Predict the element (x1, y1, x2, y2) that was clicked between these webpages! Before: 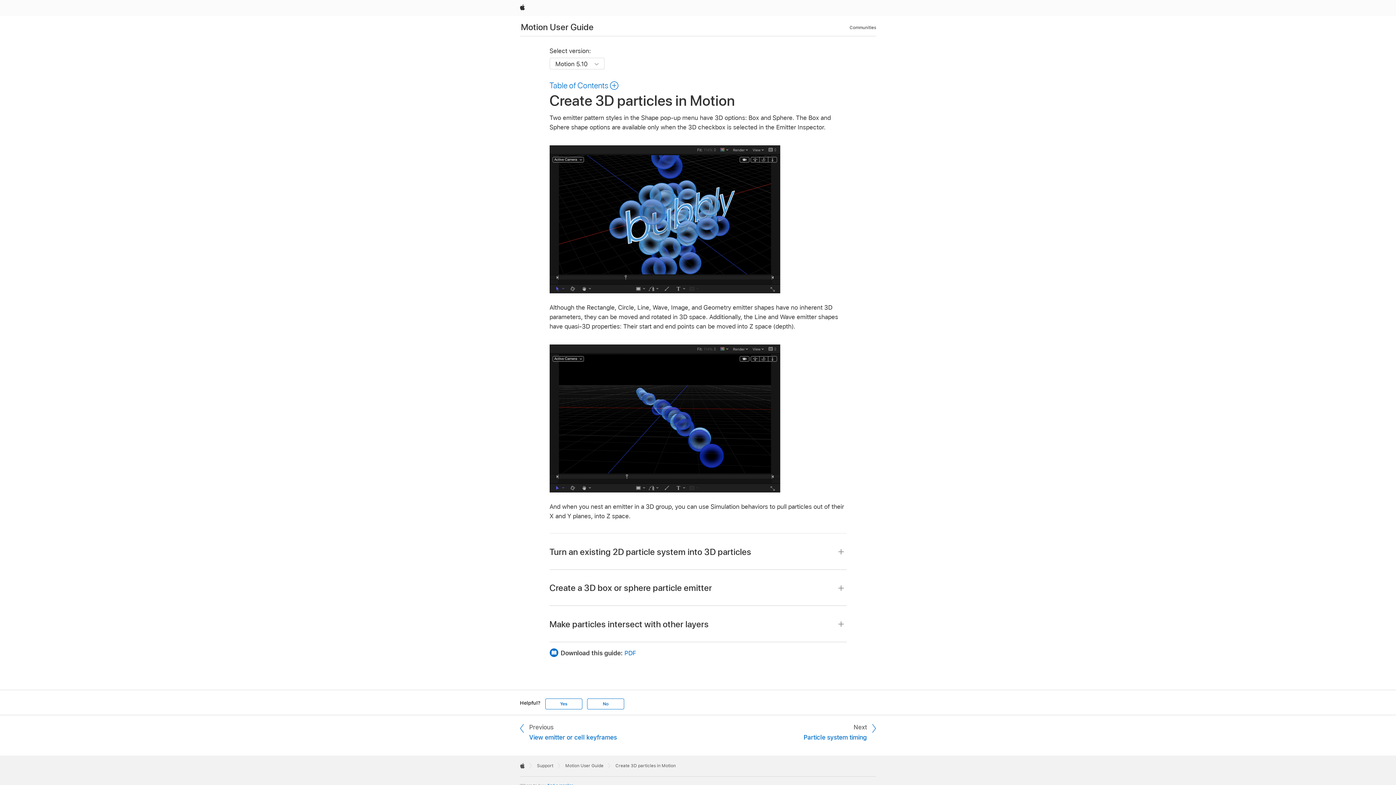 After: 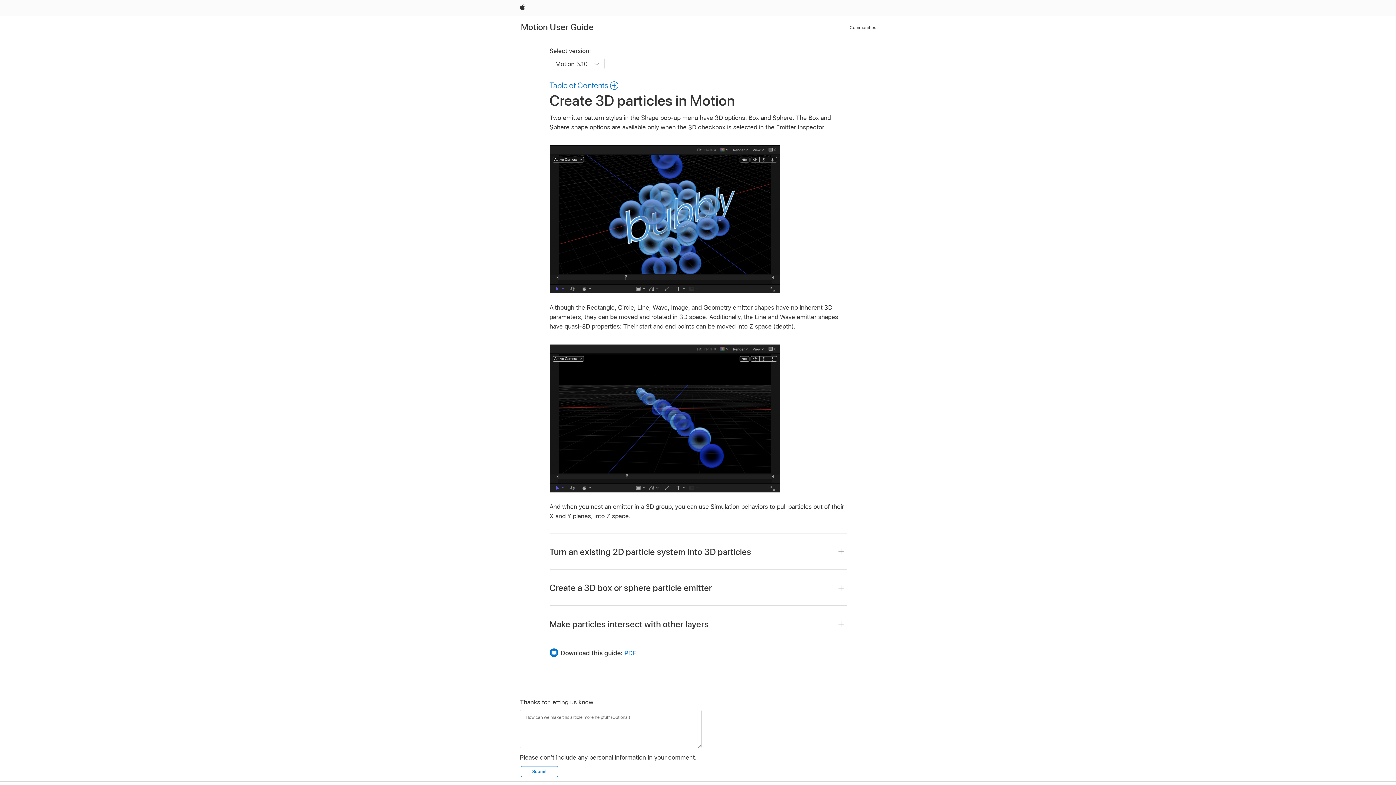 Action: bbox: (587, 698, 624, 709) label: No